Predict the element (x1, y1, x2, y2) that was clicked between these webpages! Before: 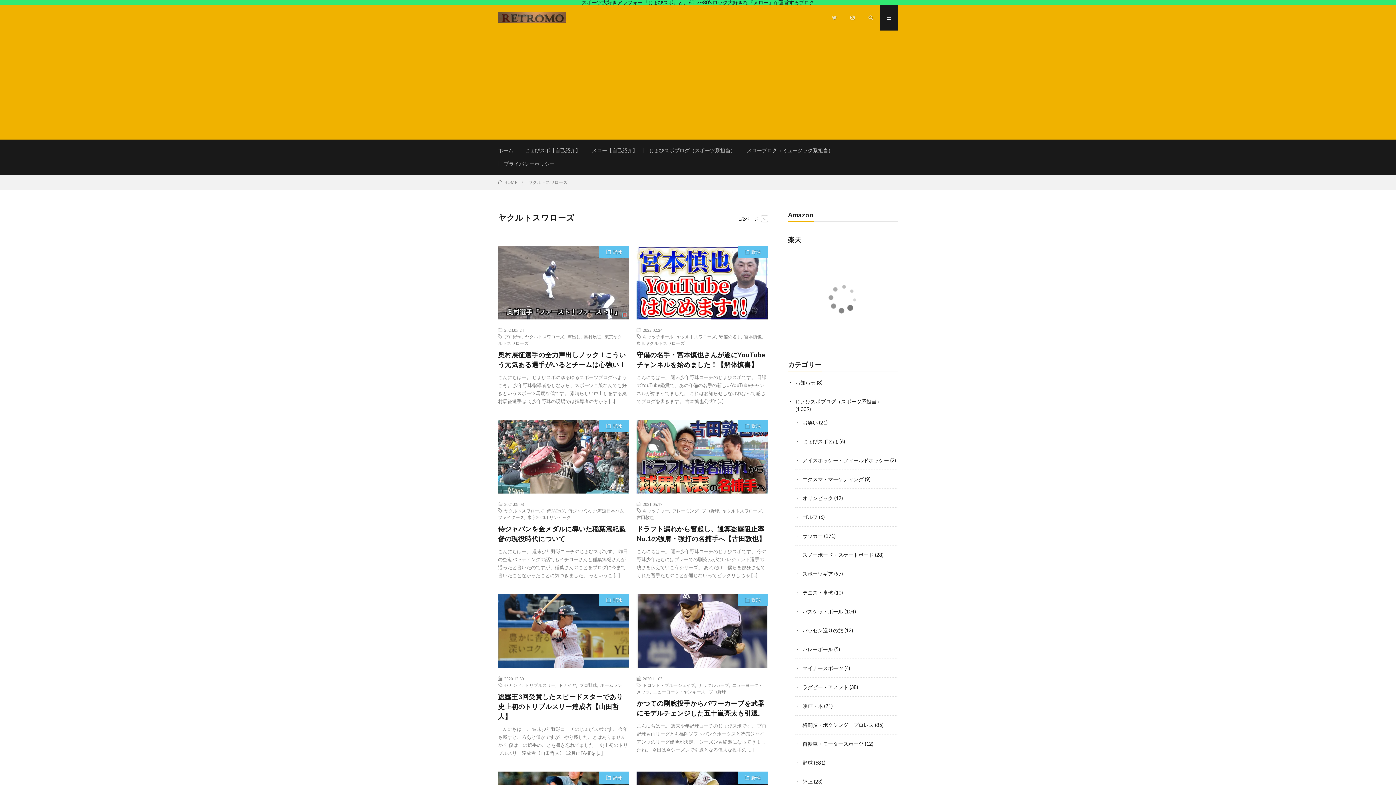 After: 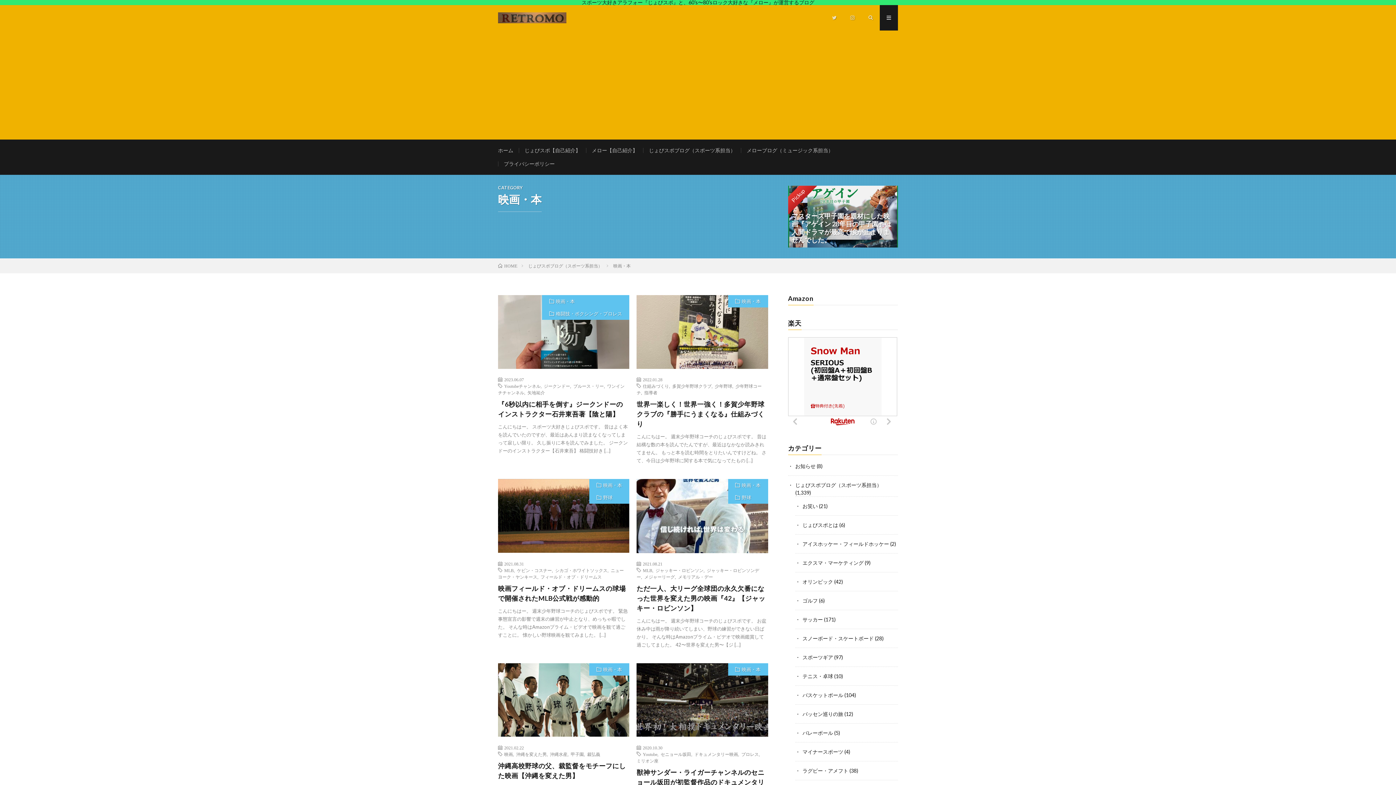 Action: label: 映画・本 bbox: (802, 703, 823, 709)